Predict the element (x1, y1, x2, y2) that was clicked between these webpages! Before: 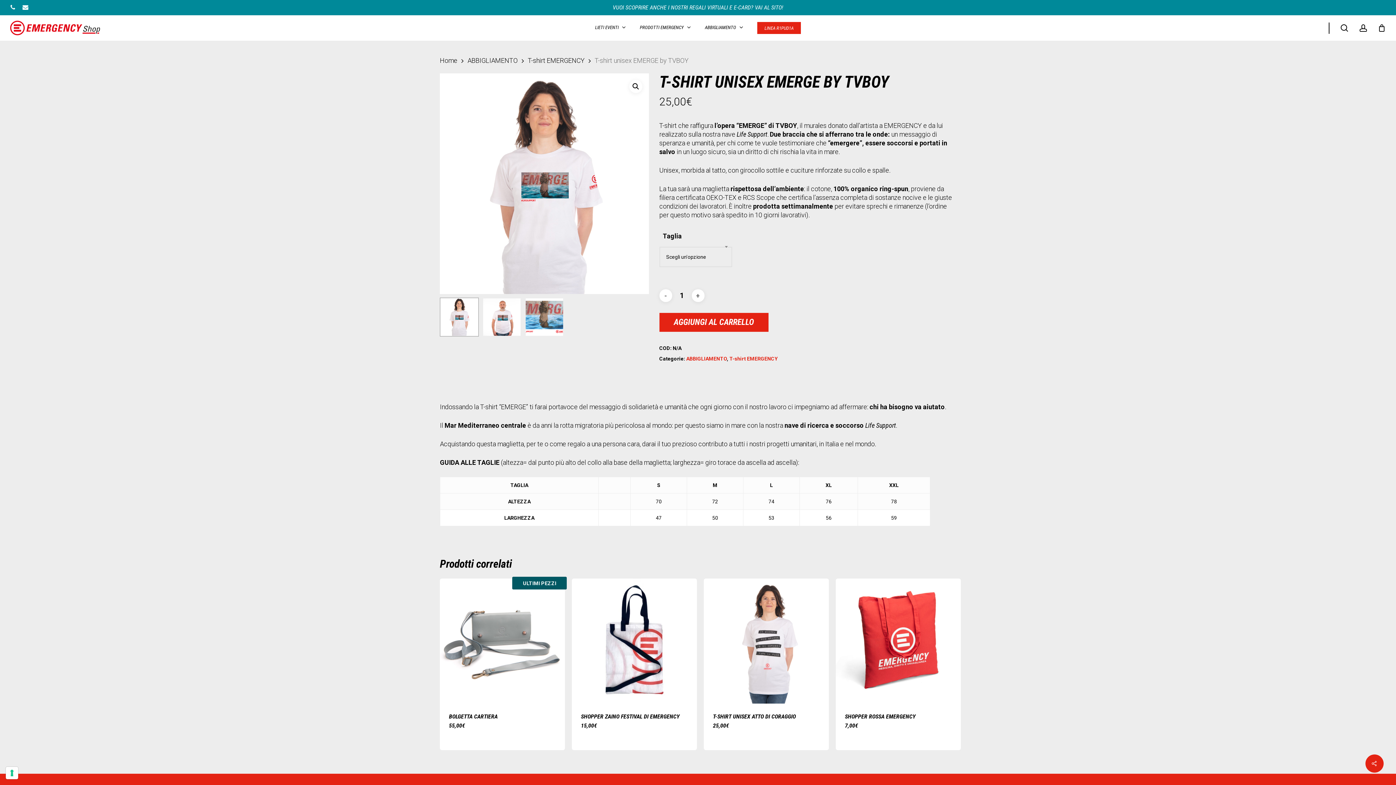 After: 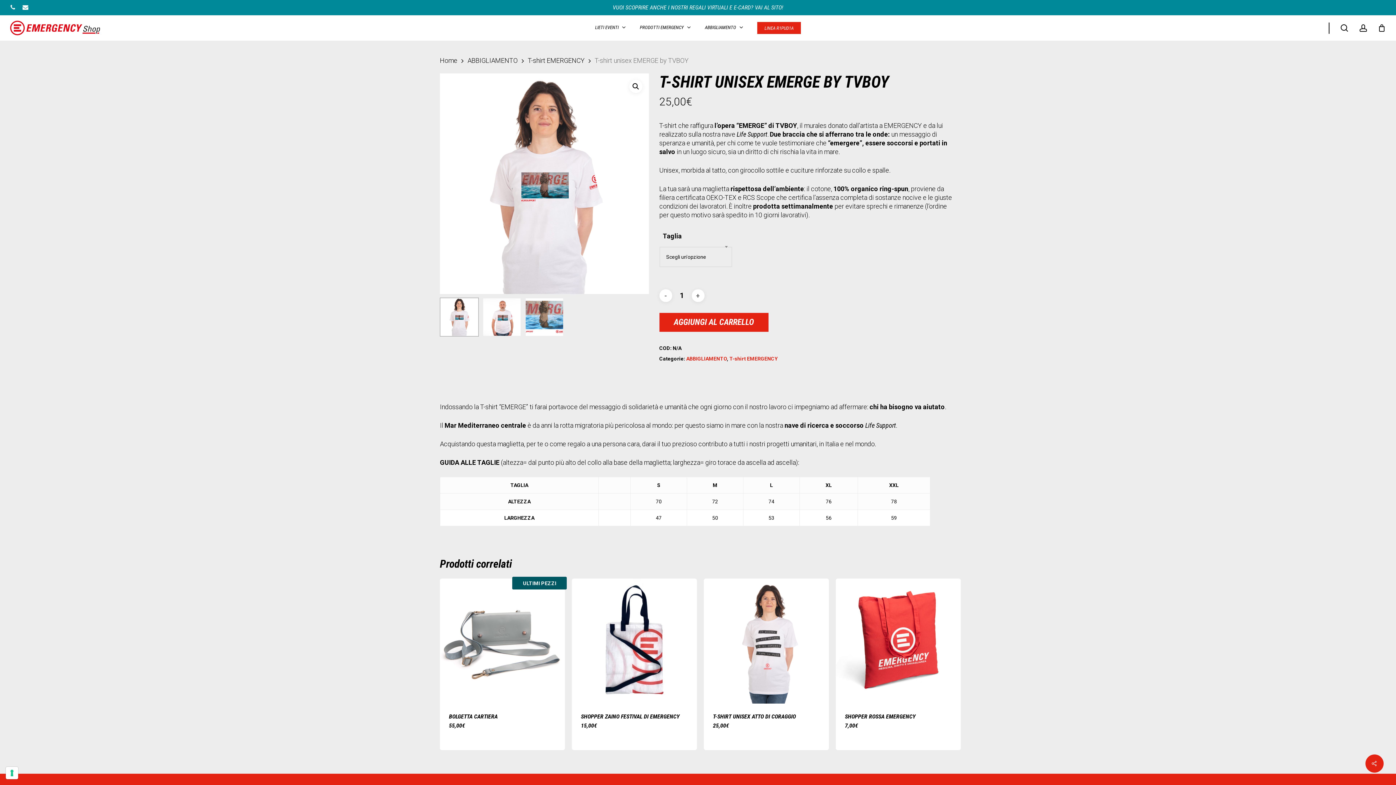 Action: bbox: (22, 2, 28, 12) label: email